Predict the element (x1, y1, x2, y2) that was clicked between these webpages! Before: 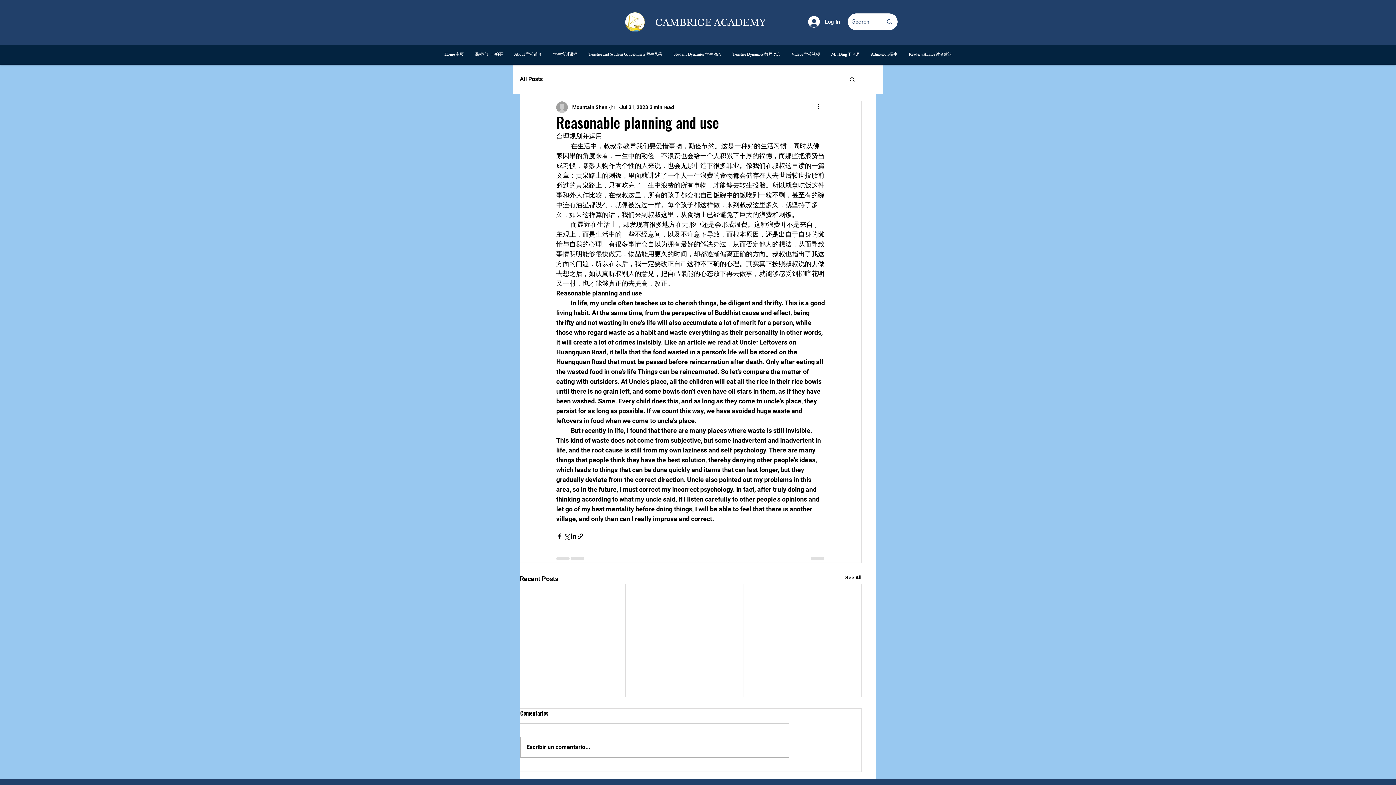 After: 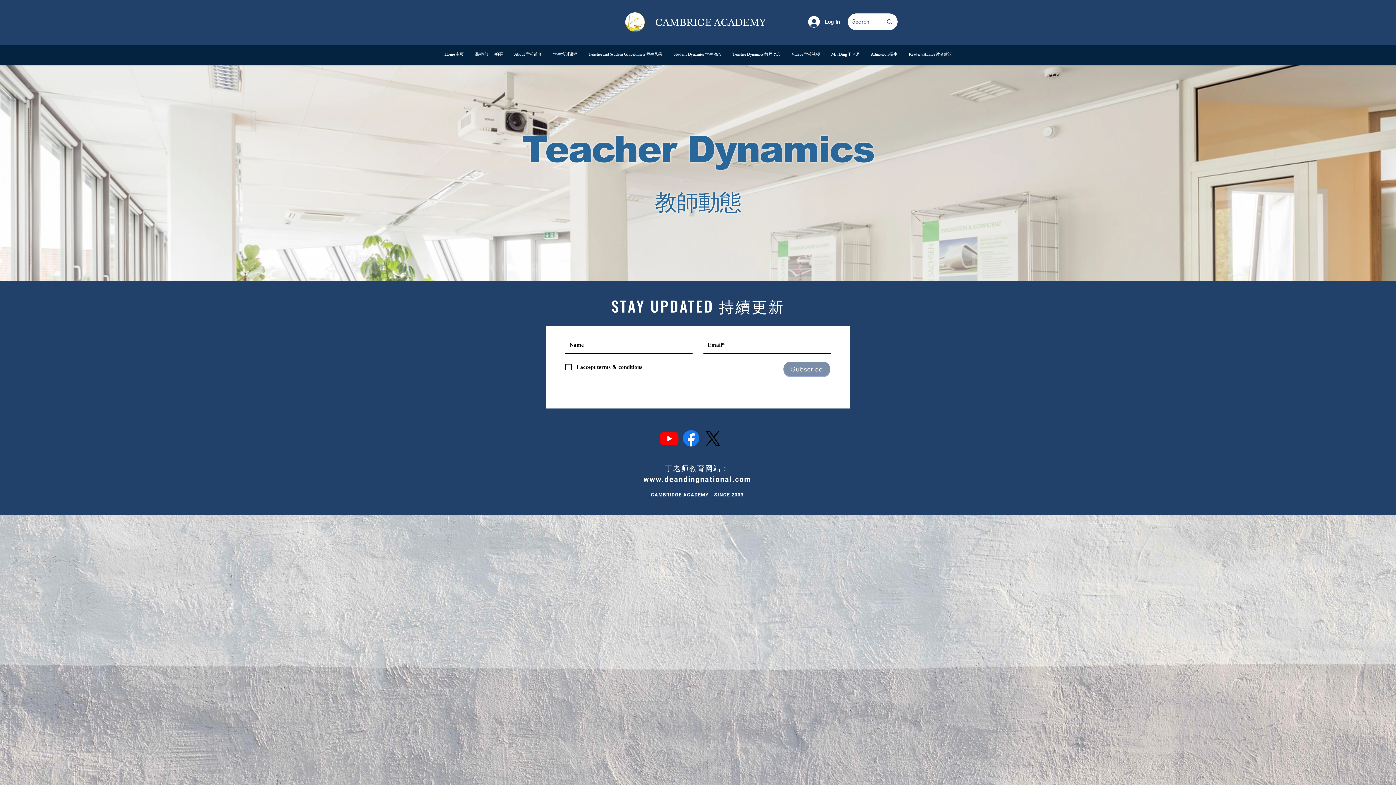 Action: label: Teacher Dynamics 教师动态 bbox: (726, 45, 786, 64)